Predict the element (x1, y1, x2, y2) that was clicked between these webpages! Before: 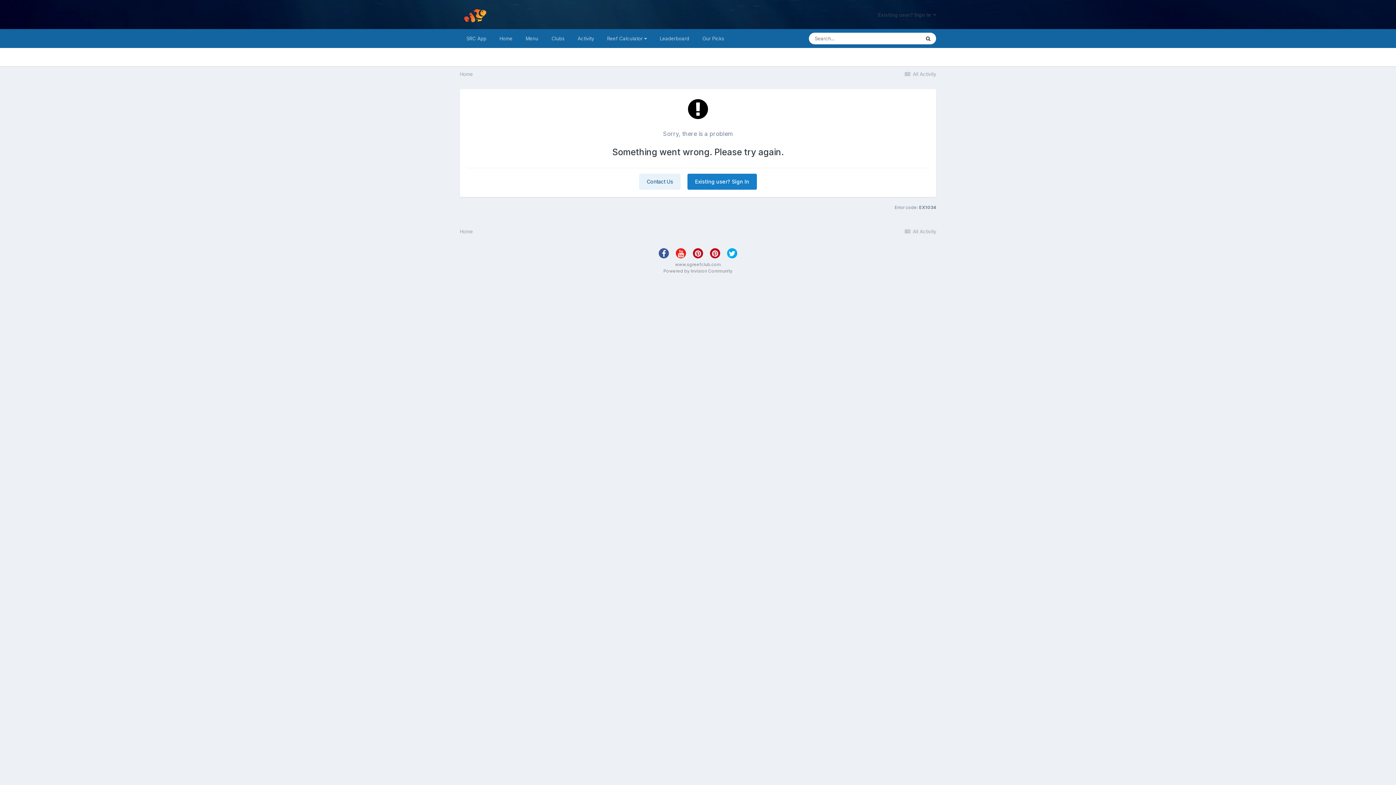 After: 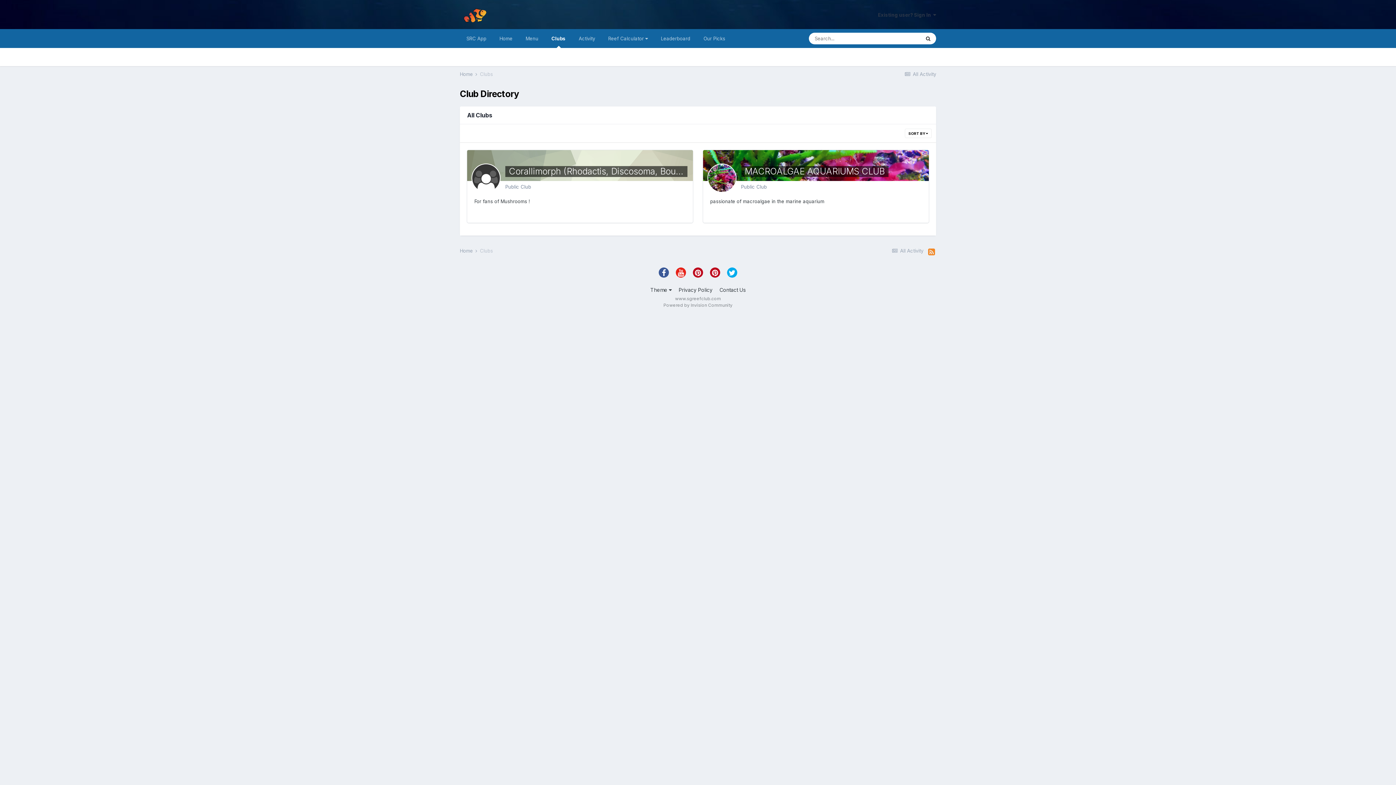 Action: bbox: (545, 29, 571, 48) label: Clubs